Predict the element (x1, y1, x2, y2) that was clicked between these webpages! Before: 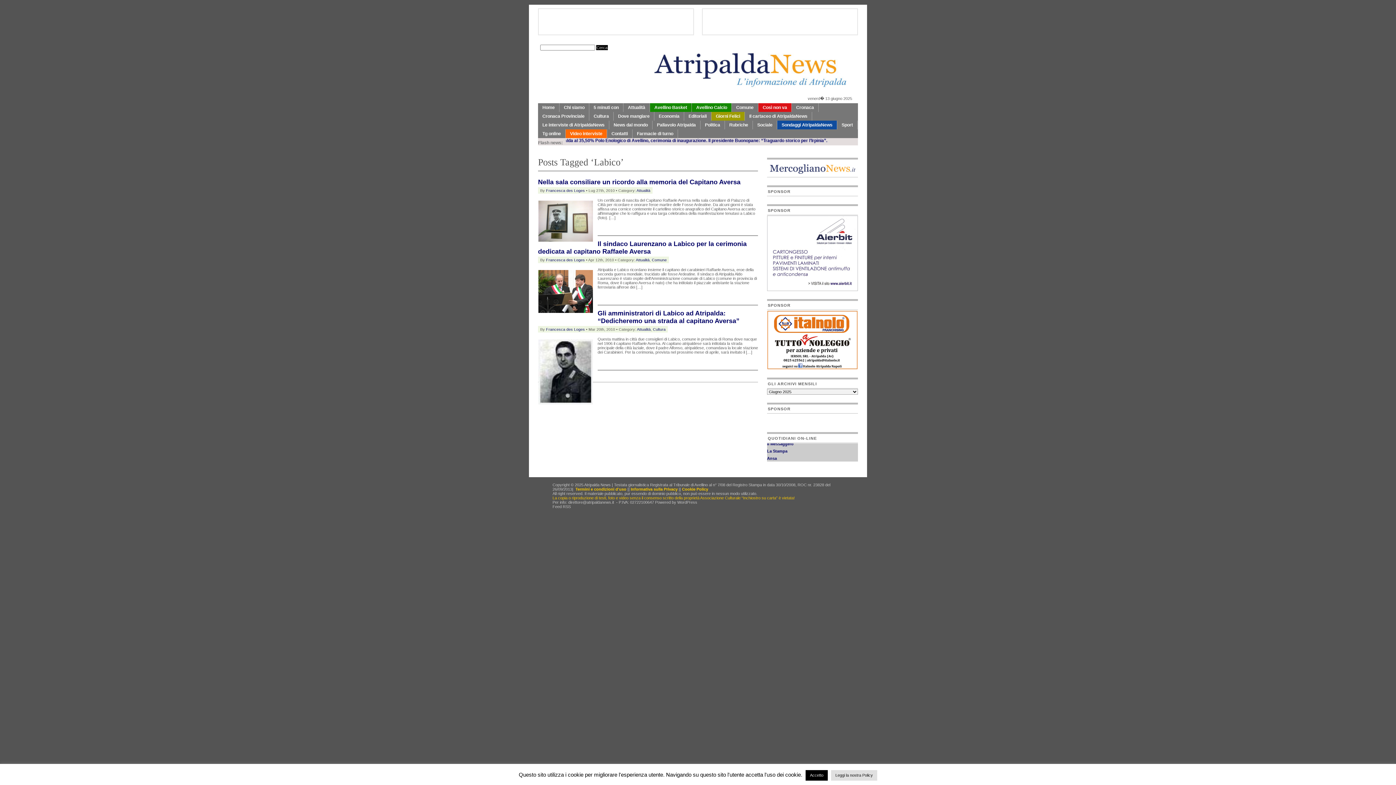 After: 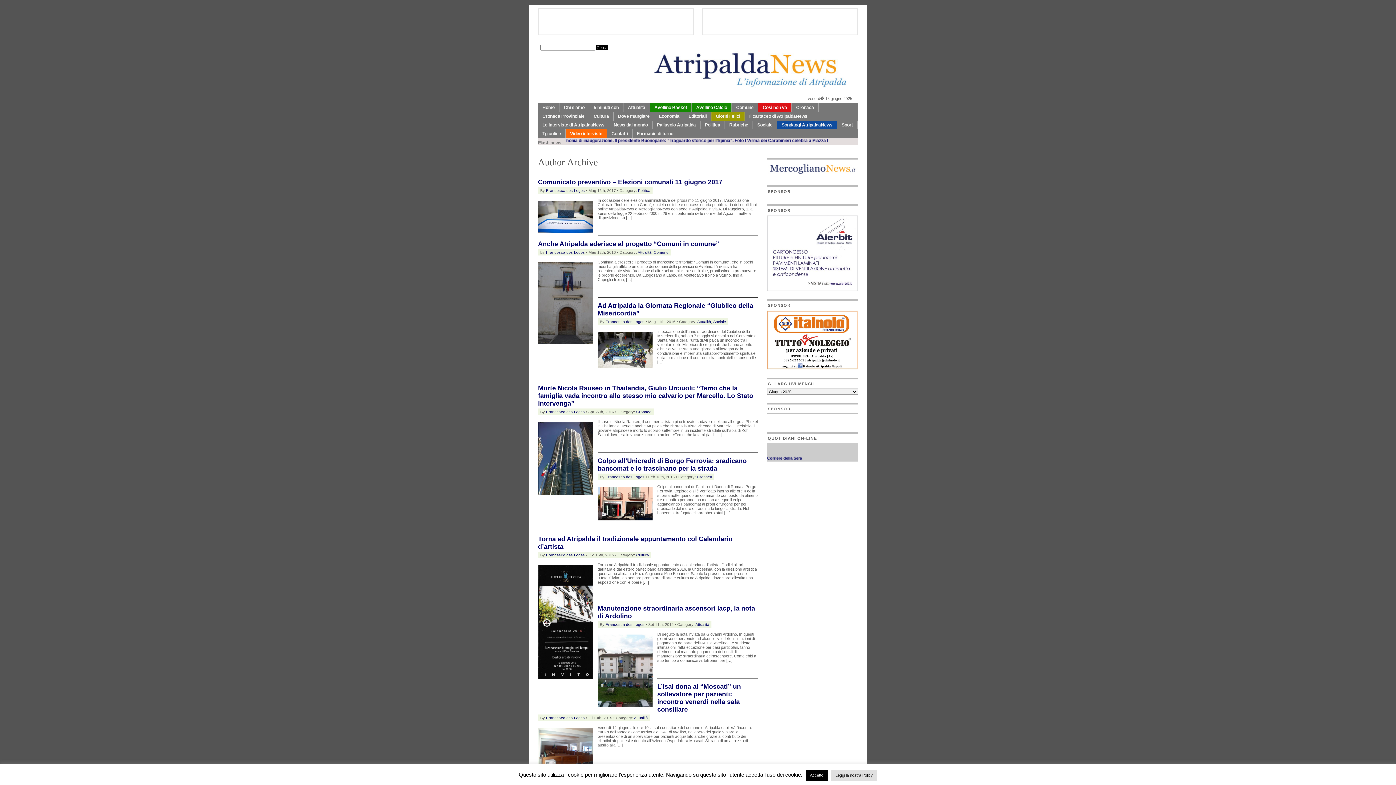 Action: bbox: (546, 327, 585, 331) label: Francesca des Loges